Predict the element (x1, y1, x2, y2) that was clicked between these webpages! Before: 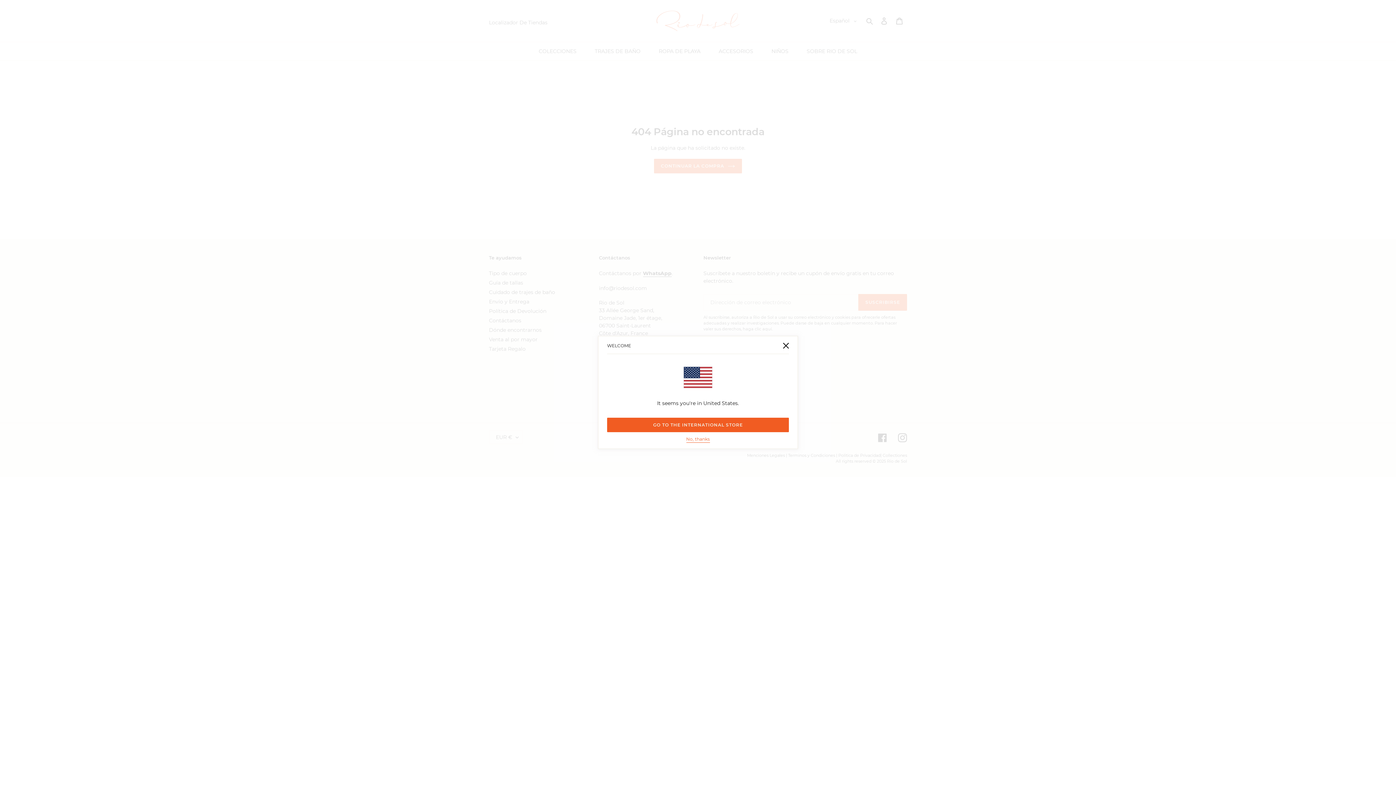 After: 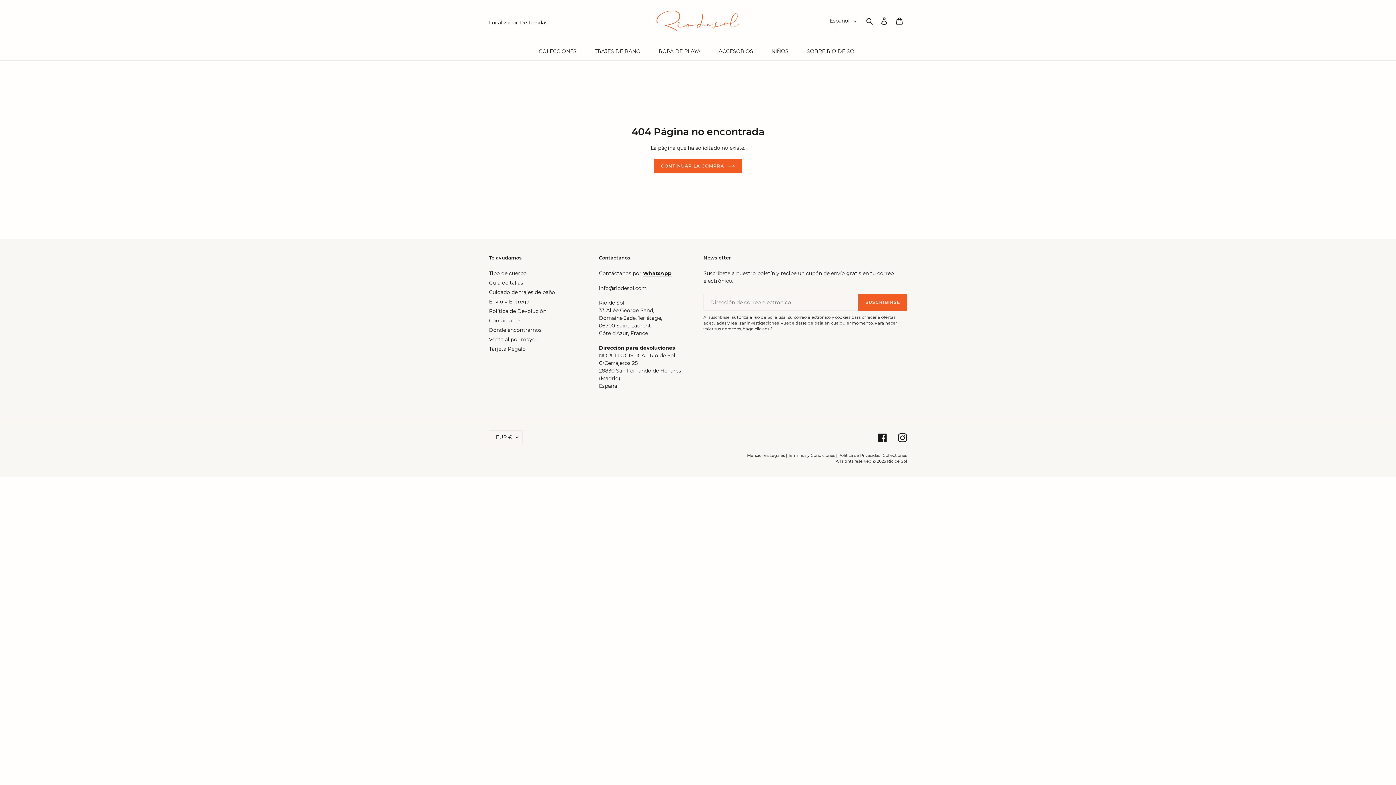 Action: bbox: (686, 436, 710, 443) label: No, thanks